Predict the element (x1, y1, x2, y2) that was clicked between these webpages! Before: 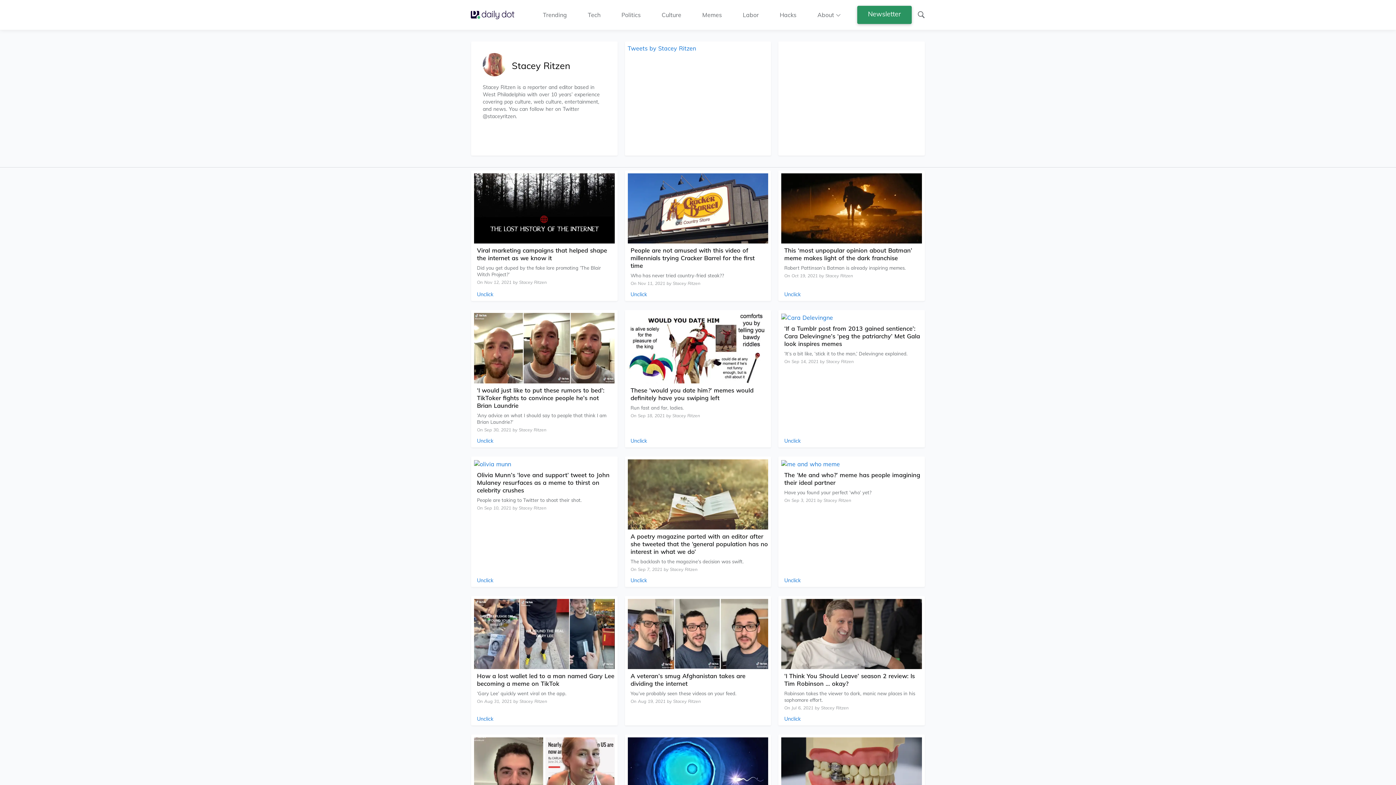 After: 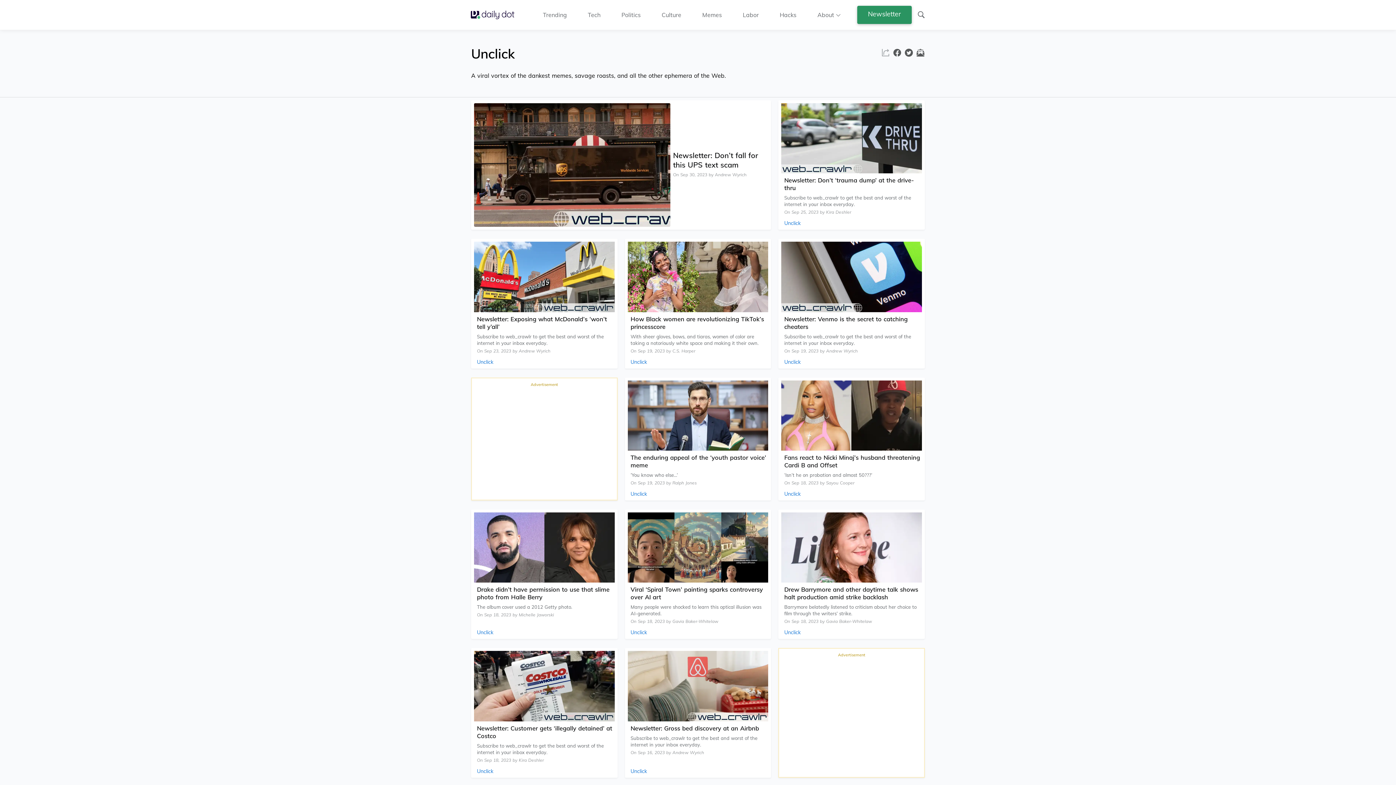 Action: bbox: (477, 715, 493, 723) label: Article Category Link